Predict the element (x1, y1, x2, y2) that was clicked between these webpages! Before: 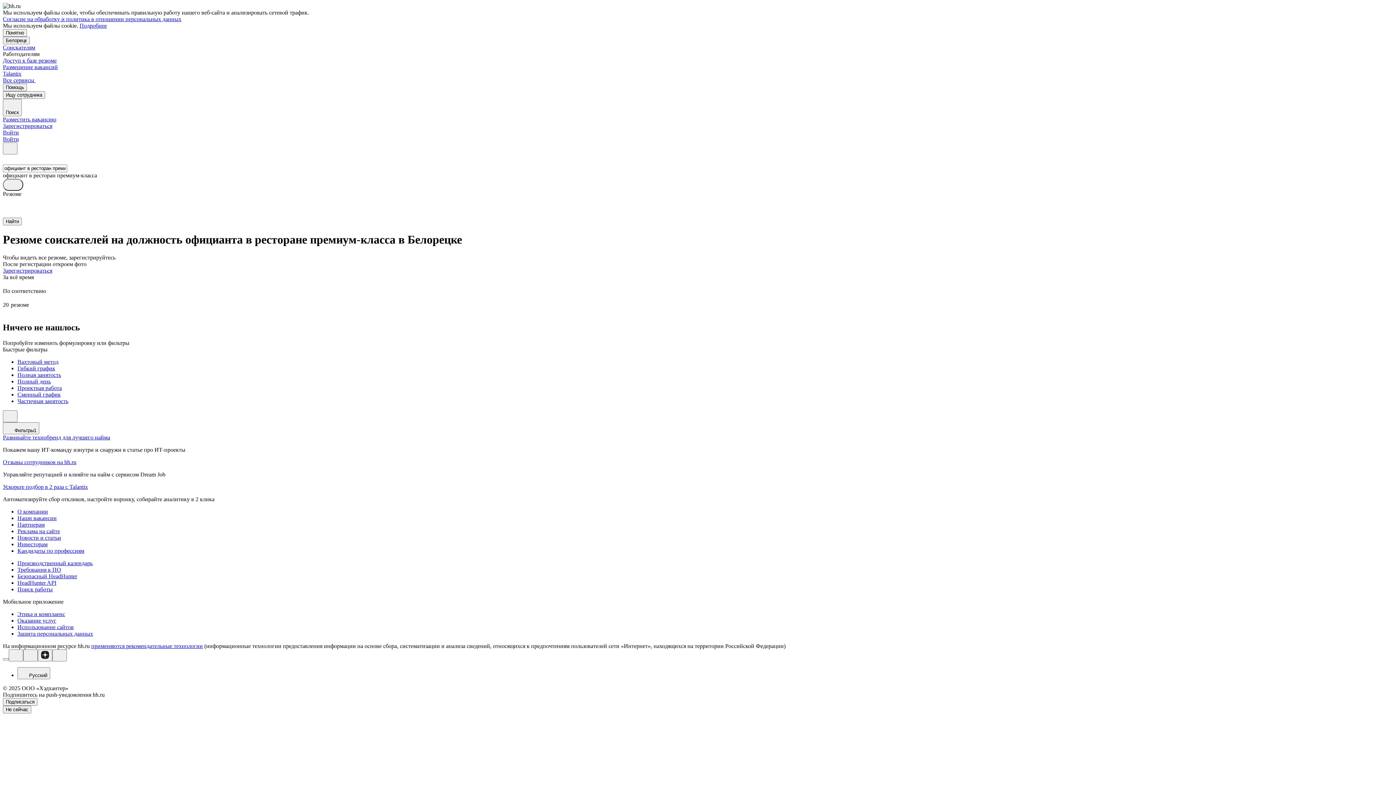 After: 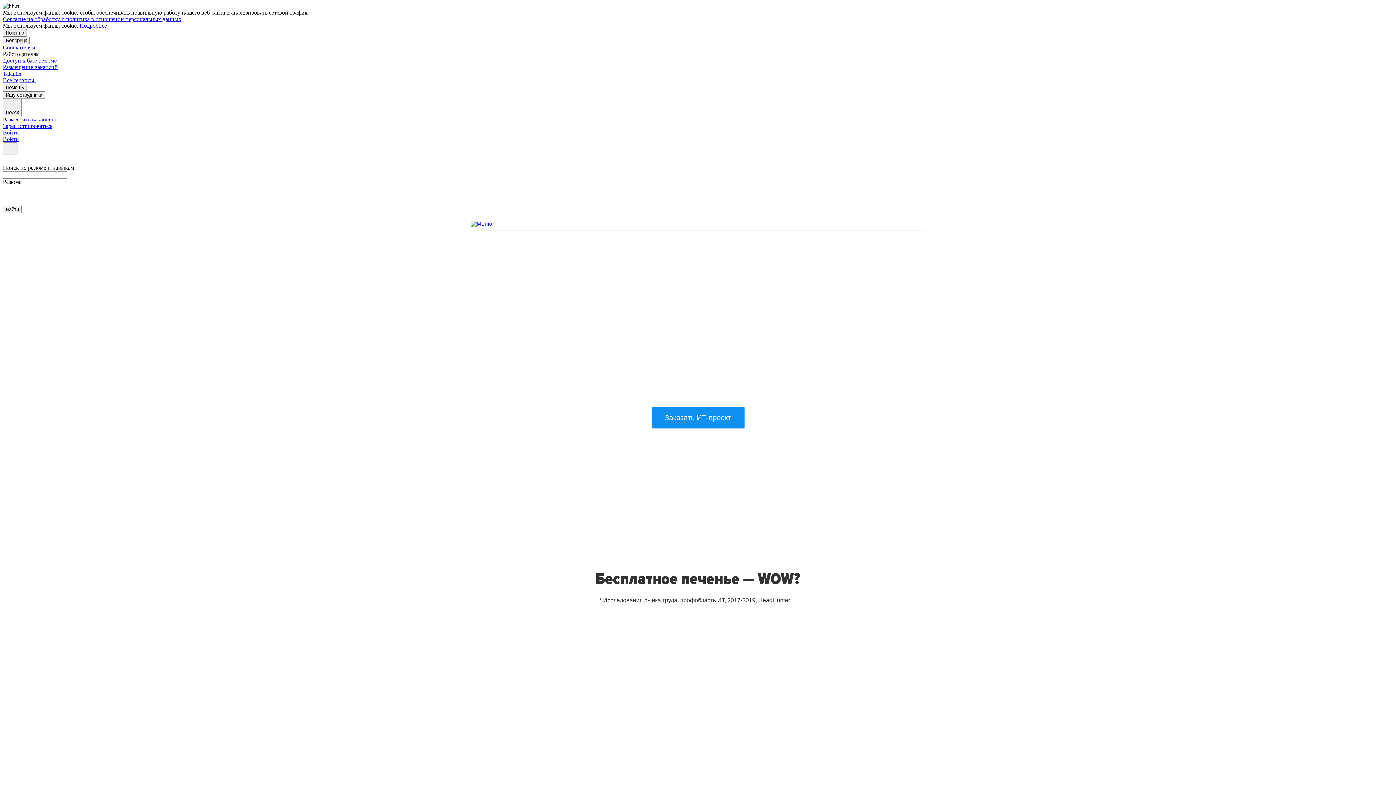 Action: label: Развивайте технобренд для лучшего найма bbox: (2, 434, 110, 440)